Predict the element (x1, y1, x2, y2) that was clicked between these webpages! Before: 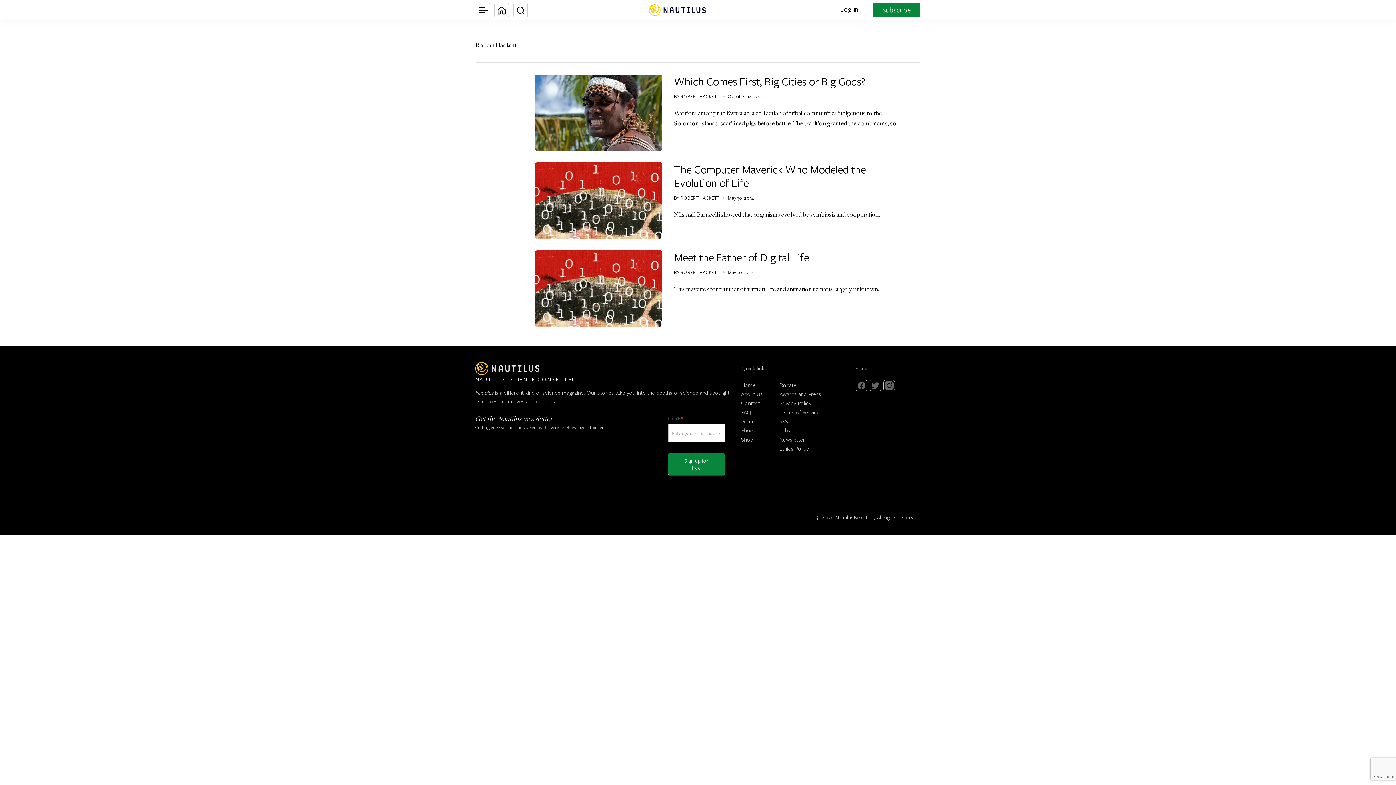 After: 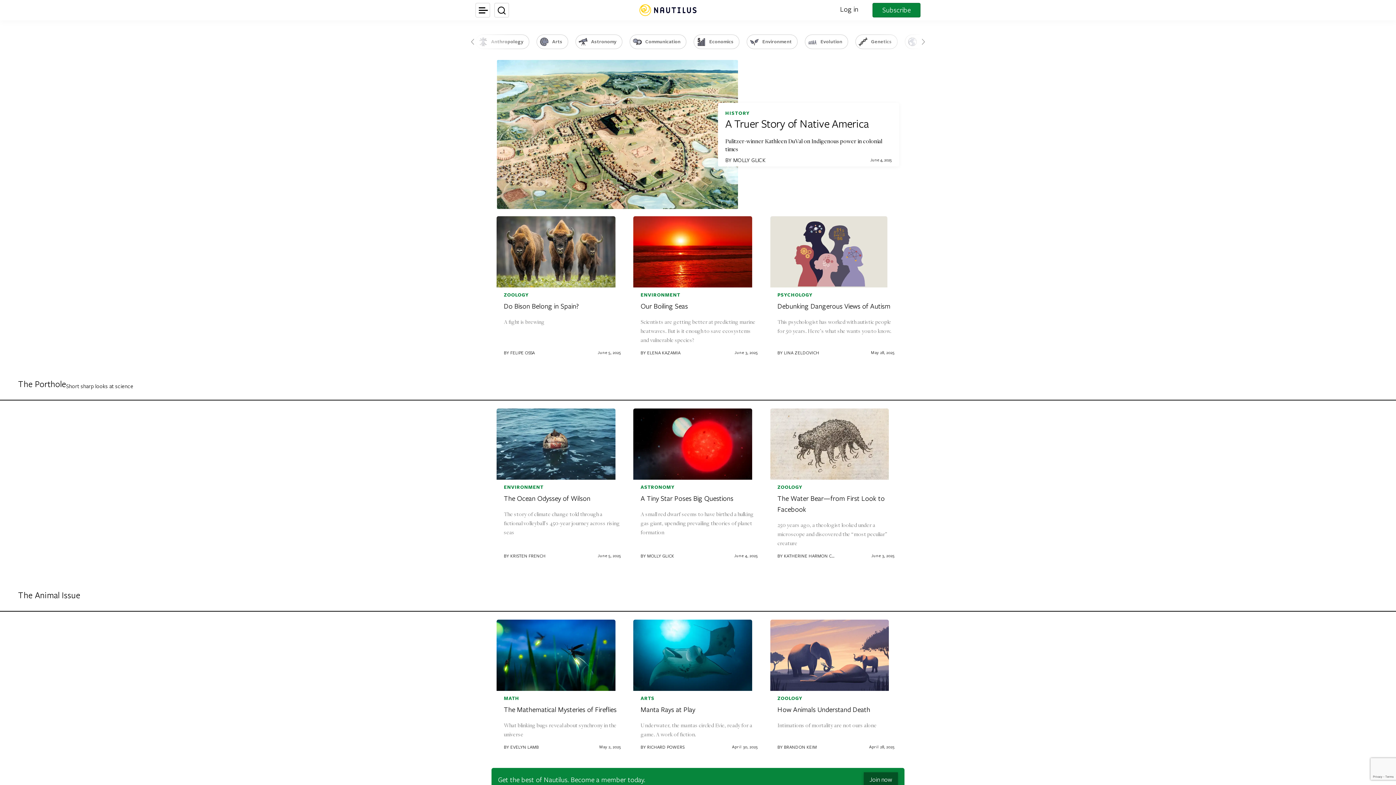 Action: bbox: (741, 381, 755, 388) label: Home